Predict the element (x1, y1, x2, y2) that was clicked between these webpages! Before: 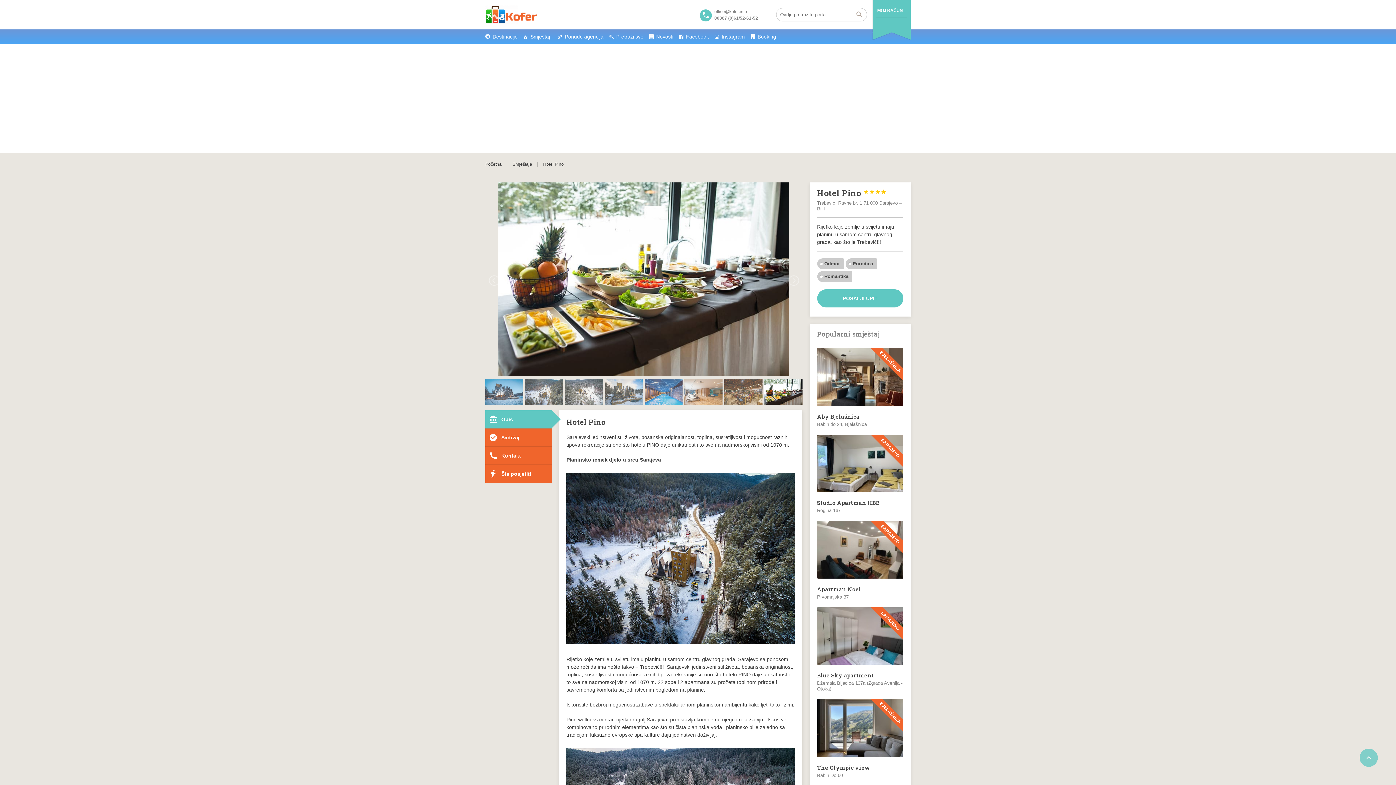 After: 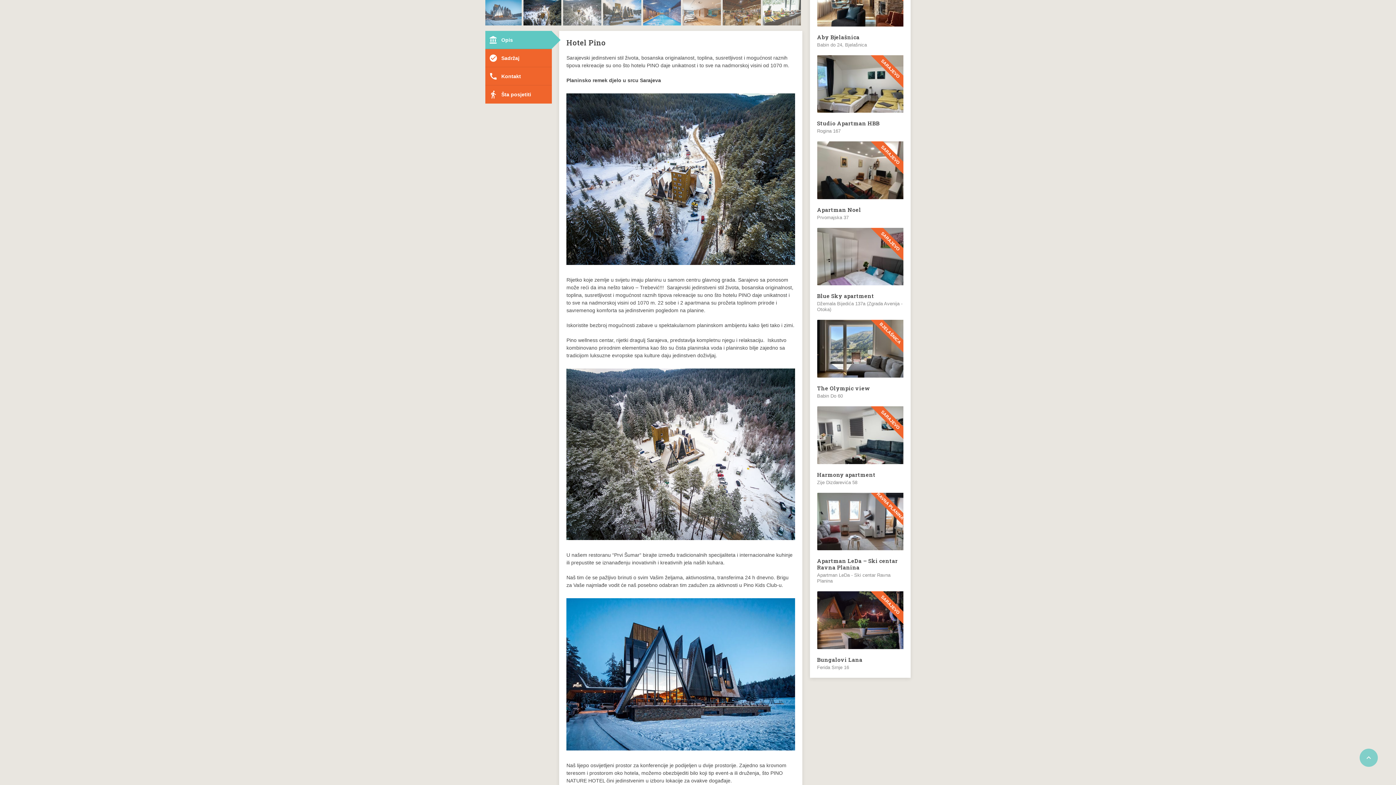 Action: bbox: (525, 379, 563, 408)